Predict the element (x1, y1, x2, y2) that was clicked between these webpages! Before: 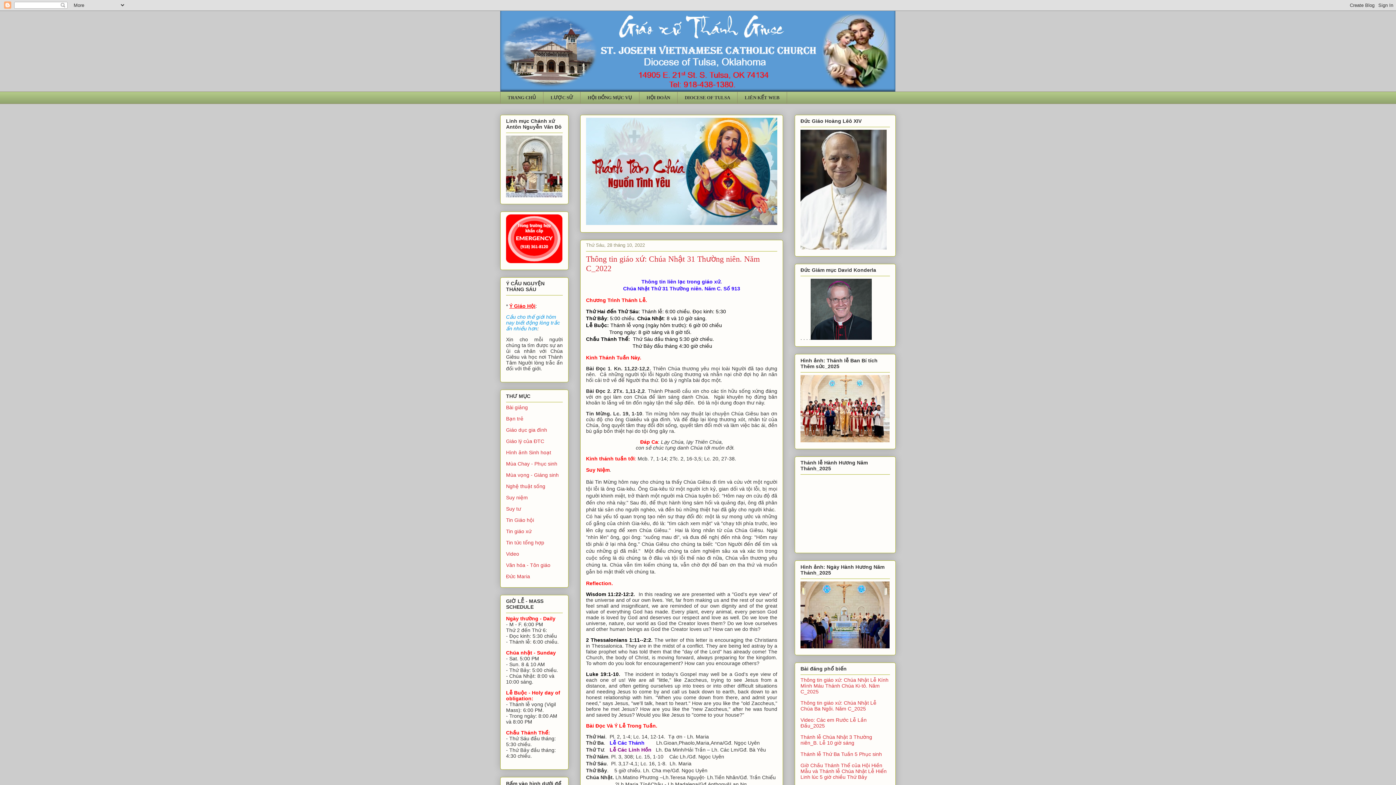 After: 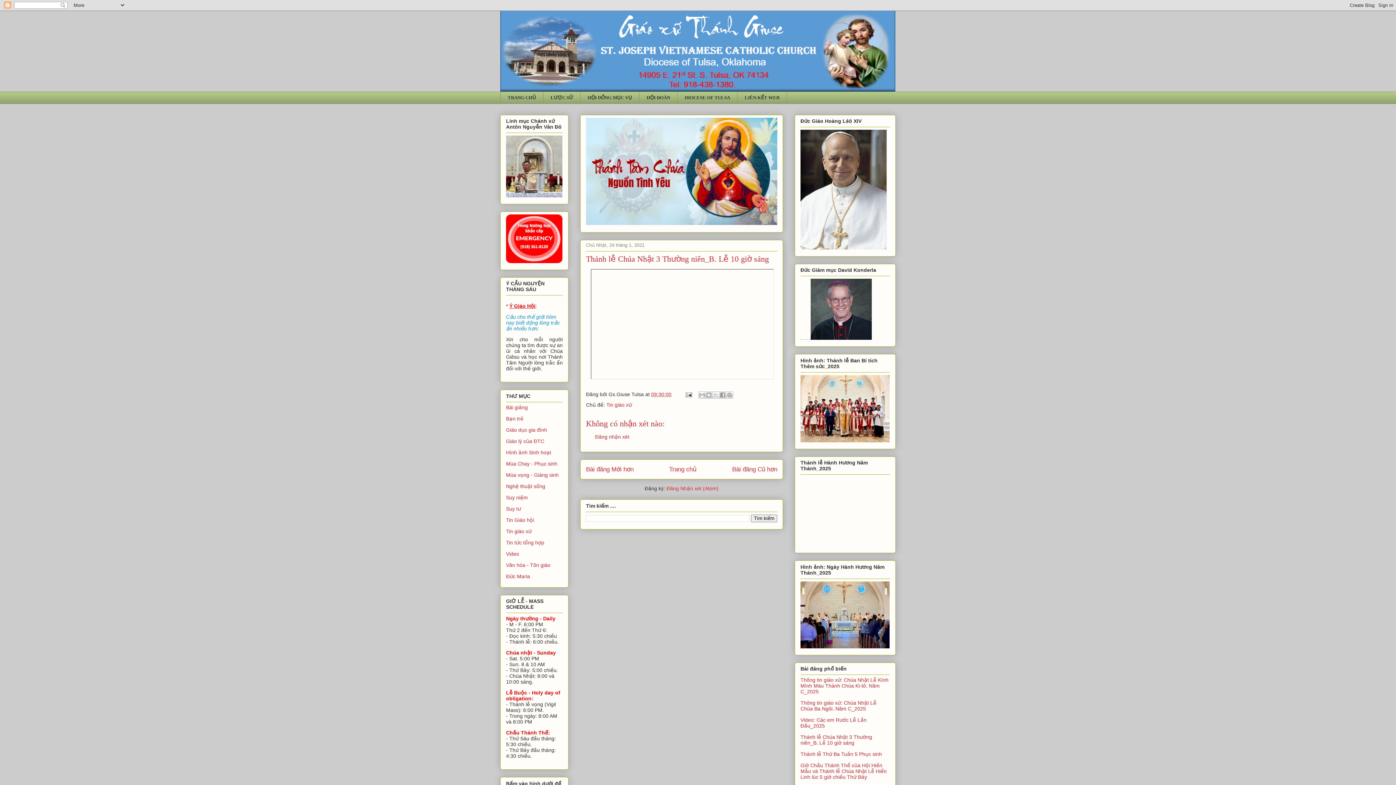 Action: label: Thánh lễ Chúa Nhật 3 Thường niên_B. Lễ 10 giờ sáng bbox: (800, 734, 872, 746)